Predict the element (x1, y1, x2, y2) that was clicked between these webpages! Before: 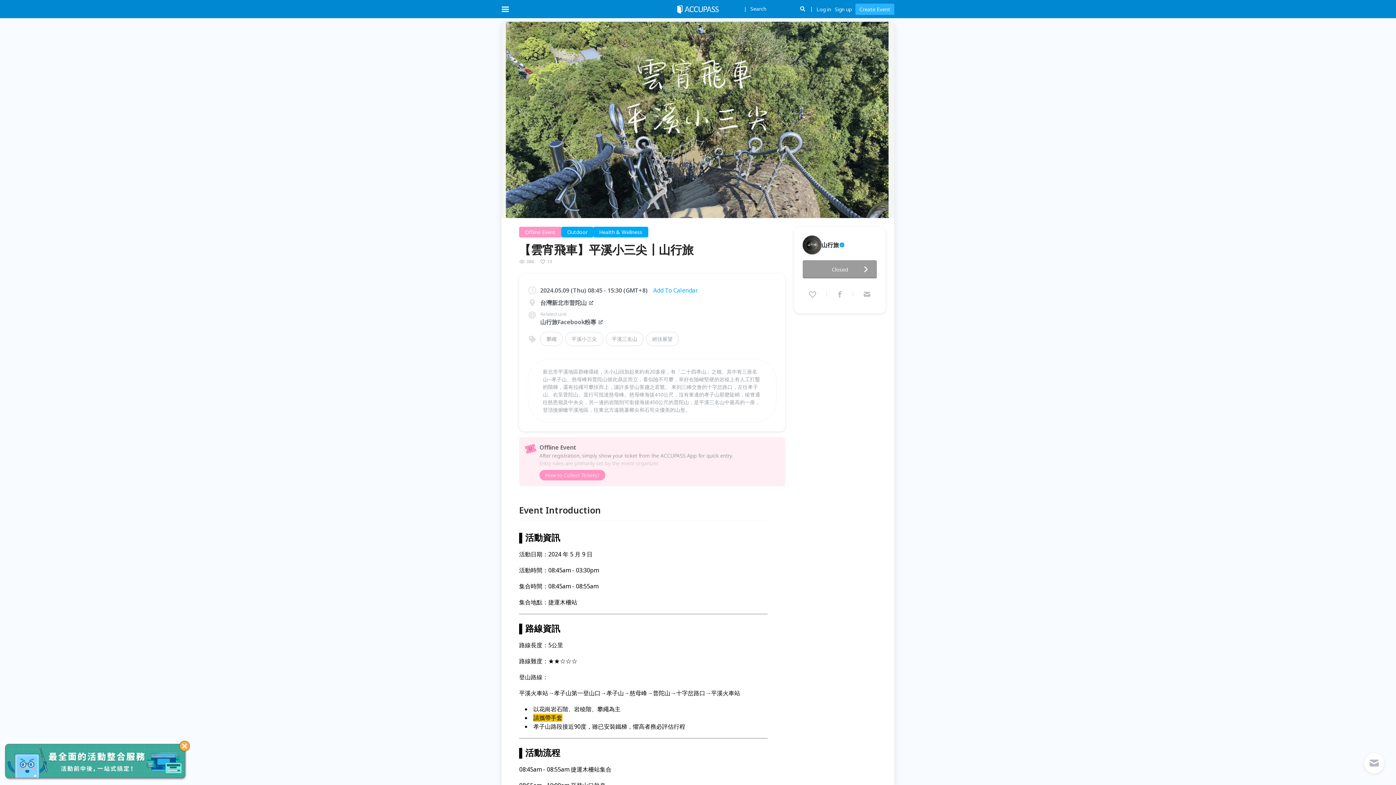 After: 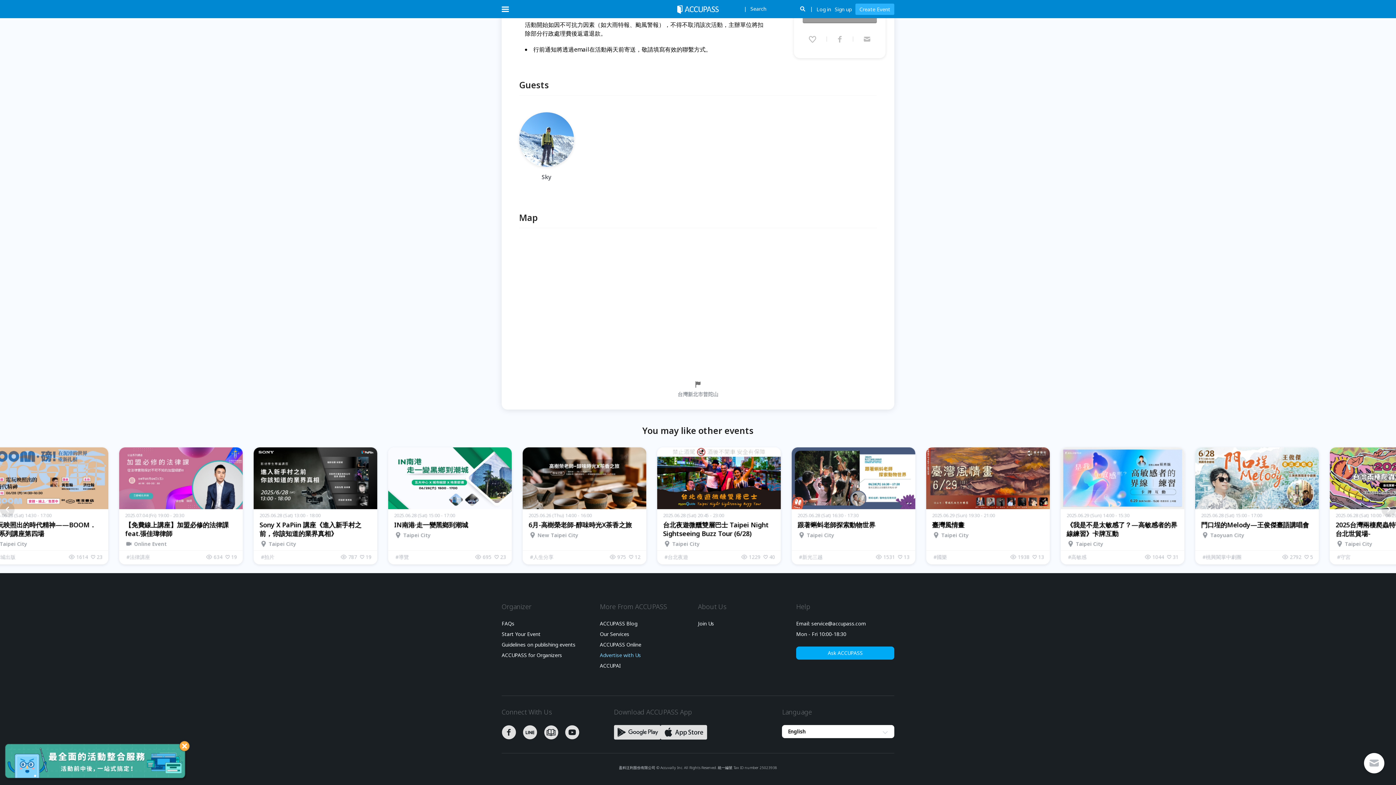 Action: bbox: (600, 448, 639, 454) label: Advertise with Us